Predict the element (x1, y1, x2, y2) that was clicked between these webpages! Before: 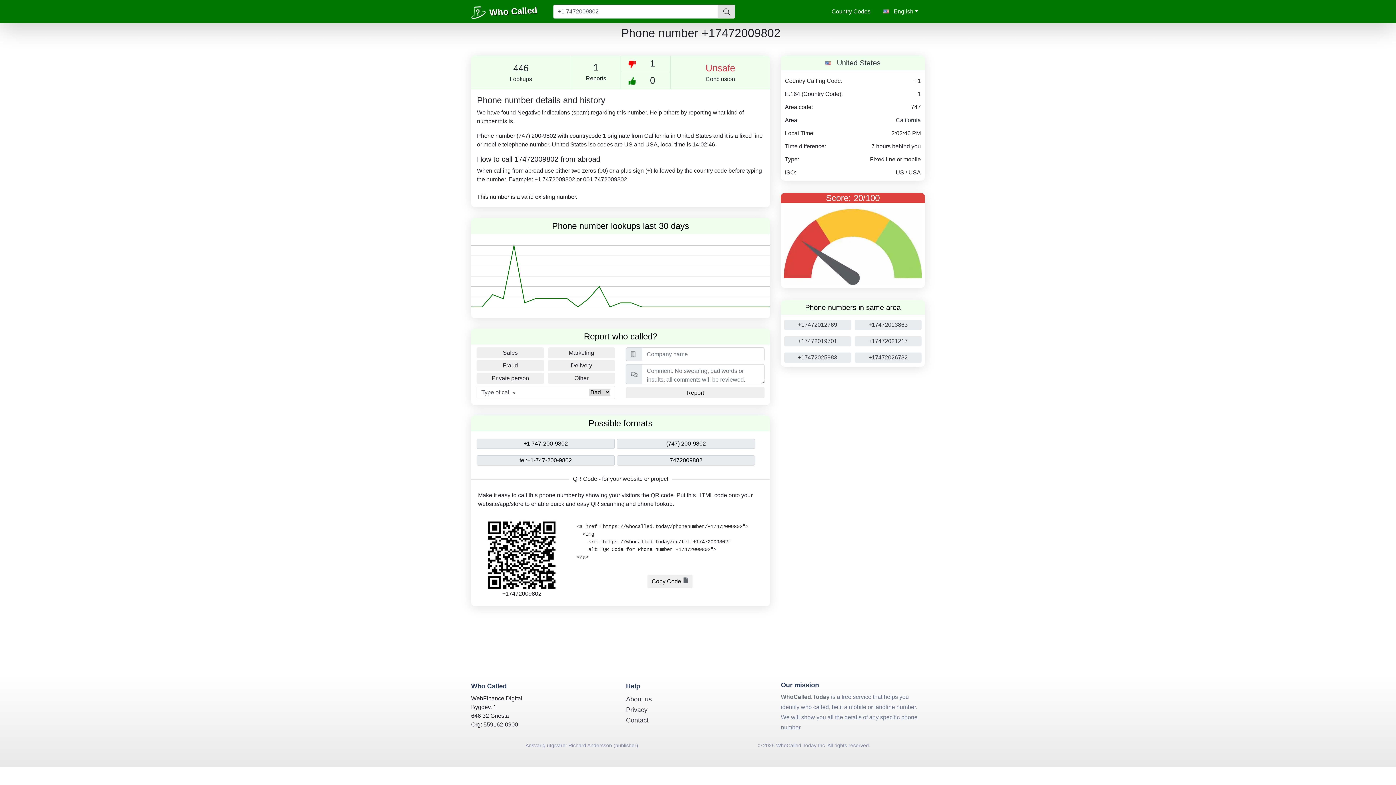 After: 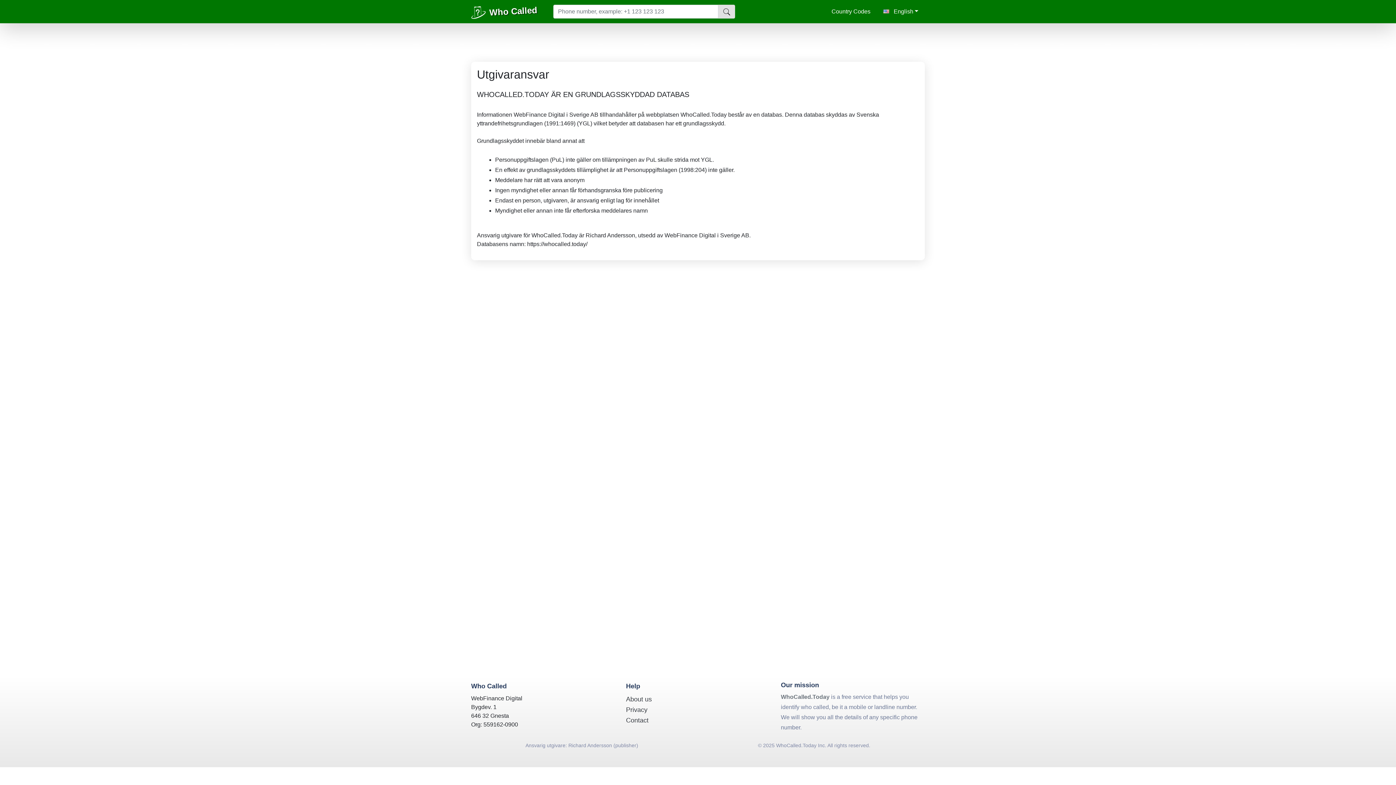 Action: bbox: (525, 741, 638, 766) label: Ansvarig utgivare: Richard Andersson (publisher)